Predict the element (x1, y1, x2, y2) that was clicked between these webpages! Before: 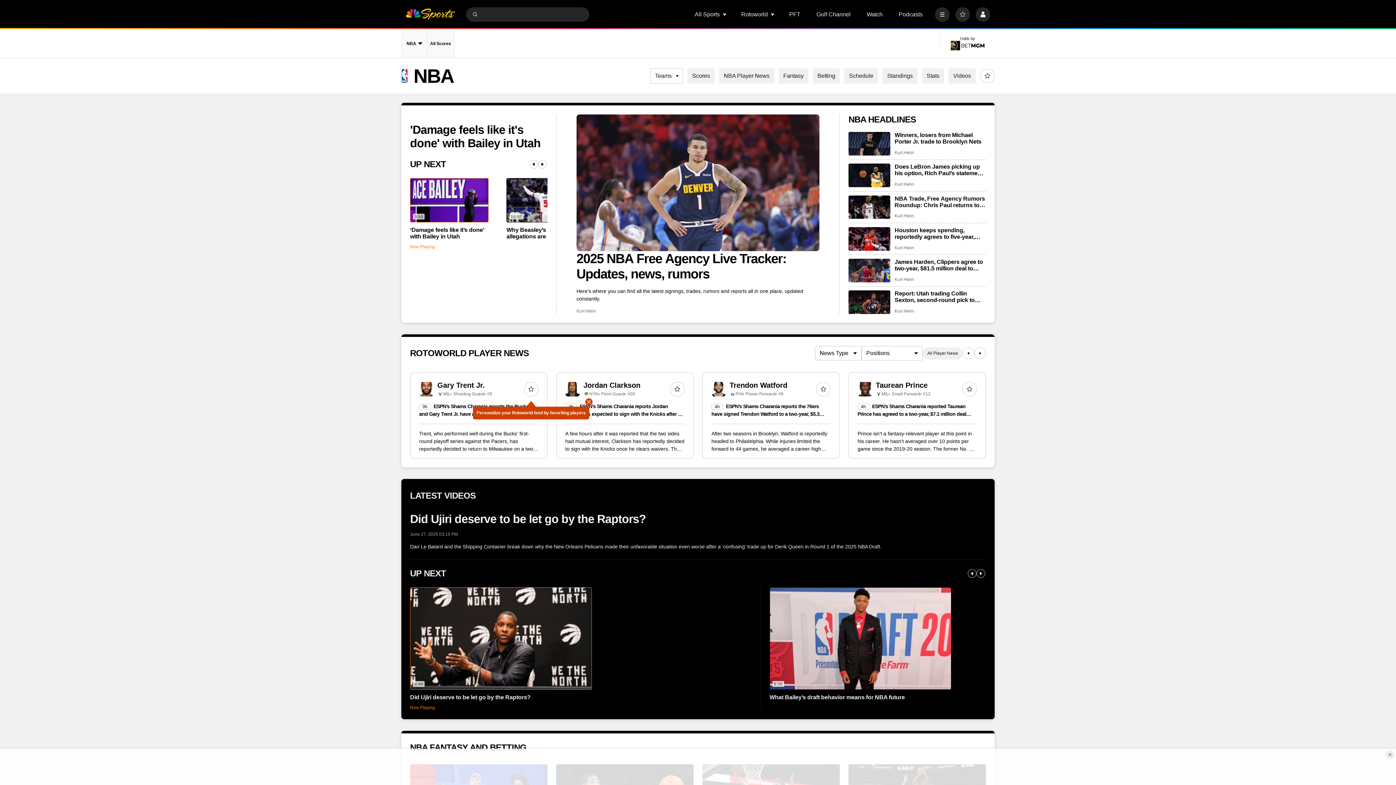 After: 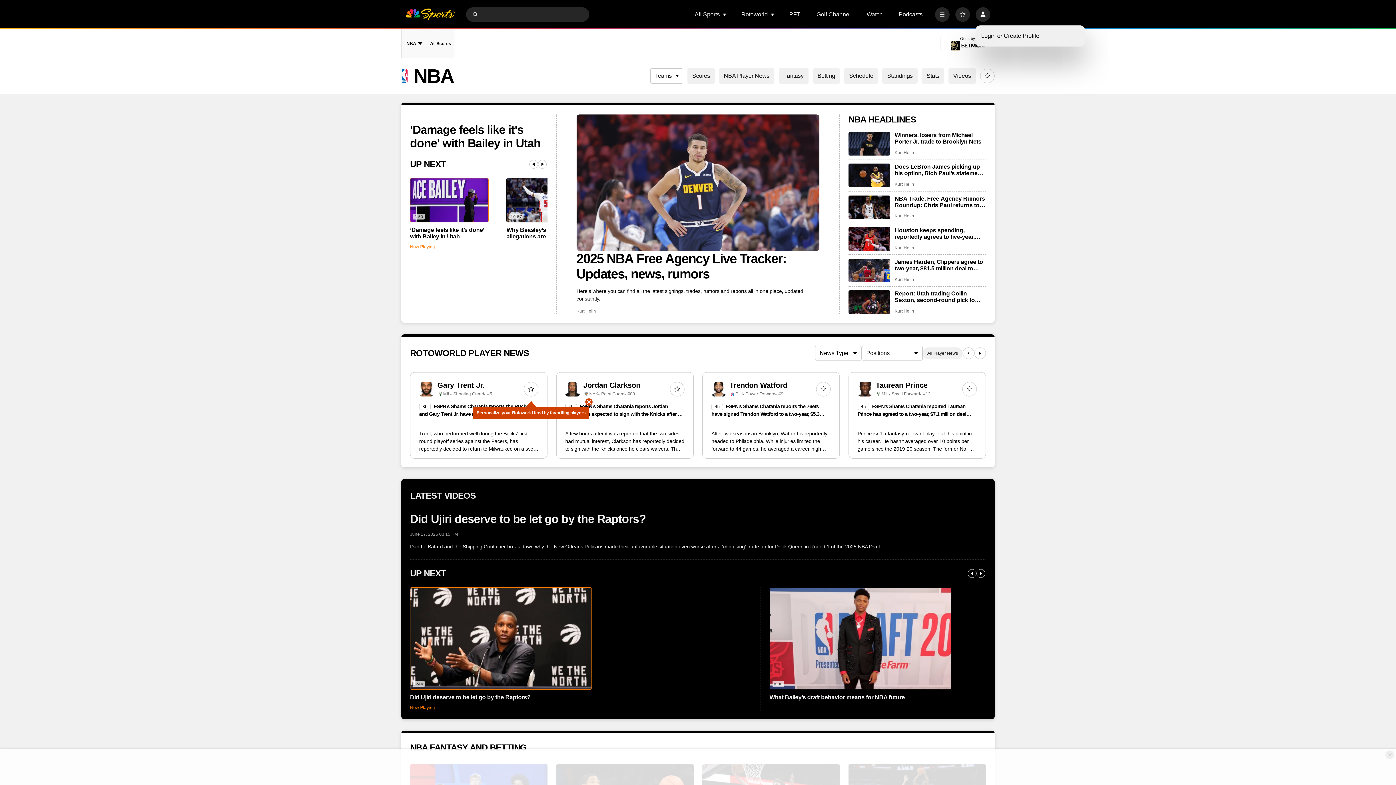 Action: bbox: (976, 7, 990, 21) label: Profile